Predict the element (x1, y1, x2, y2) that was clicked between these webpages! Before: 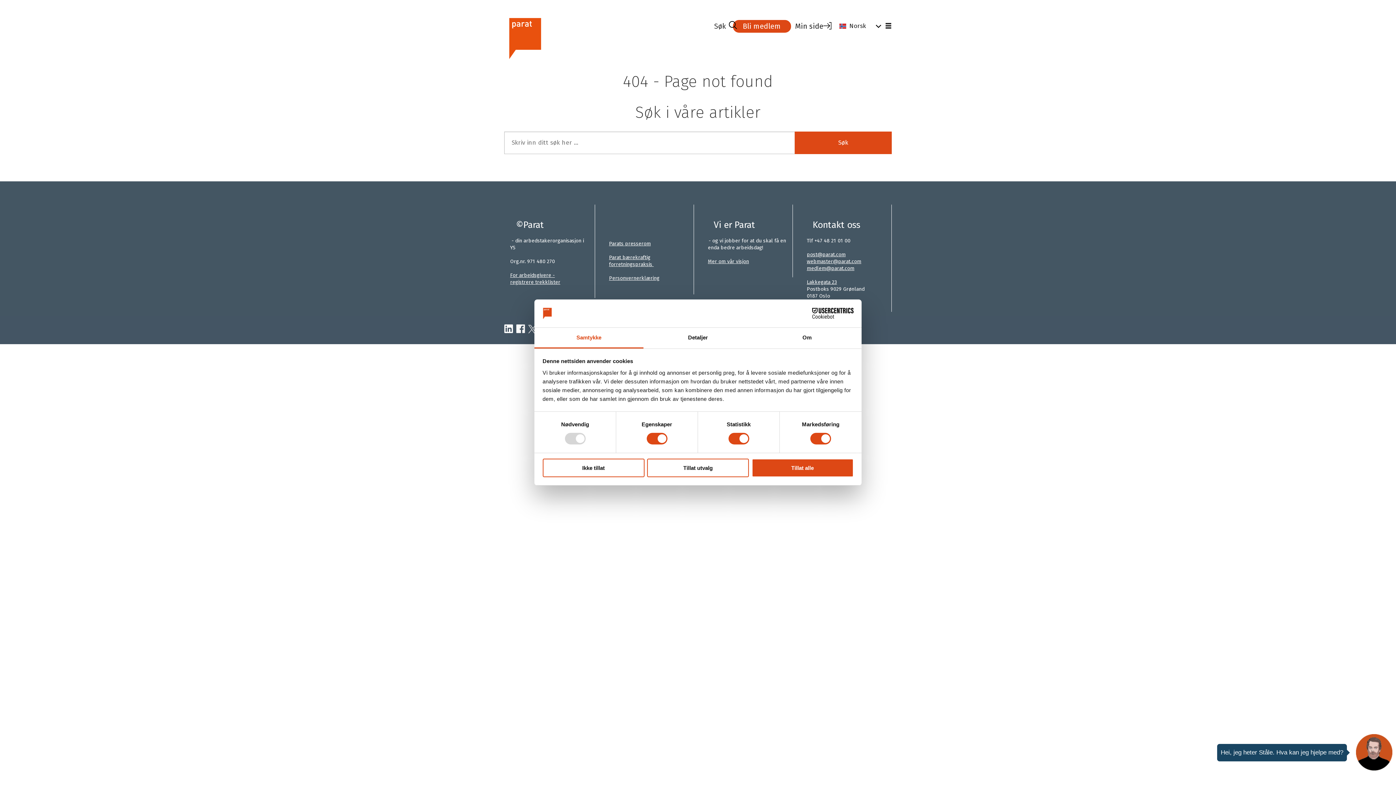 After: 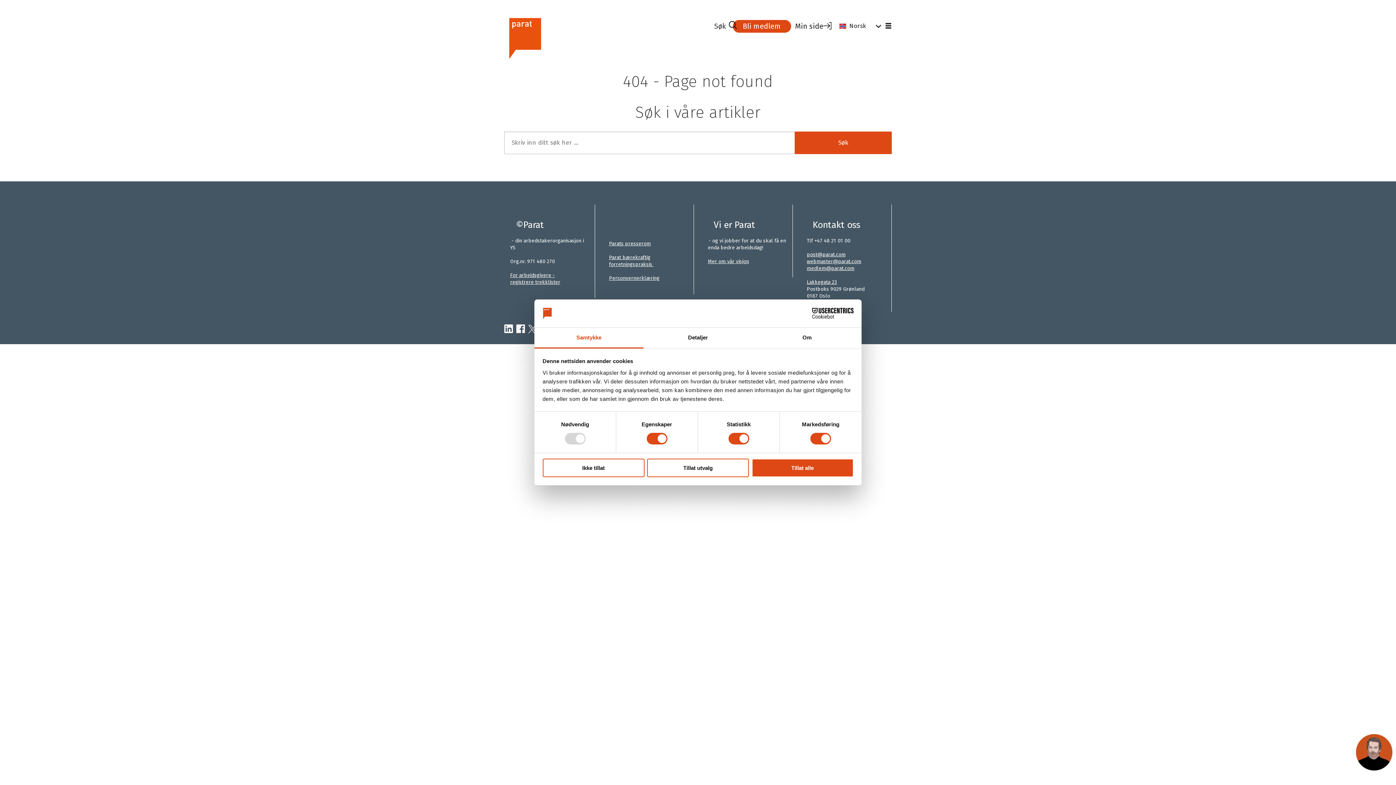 Action: label: Cookiebot - opens in a new window bbox: (790, 308, 853, 319)